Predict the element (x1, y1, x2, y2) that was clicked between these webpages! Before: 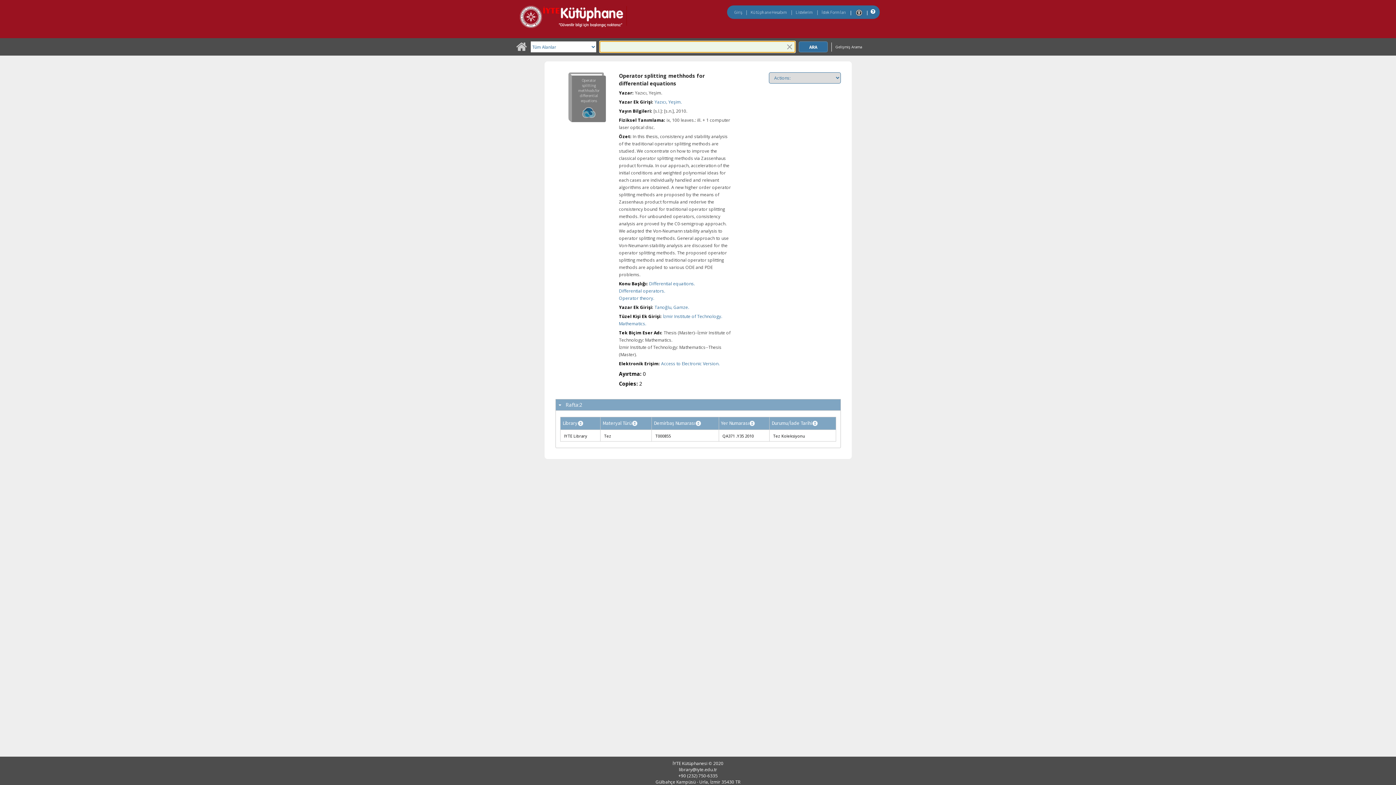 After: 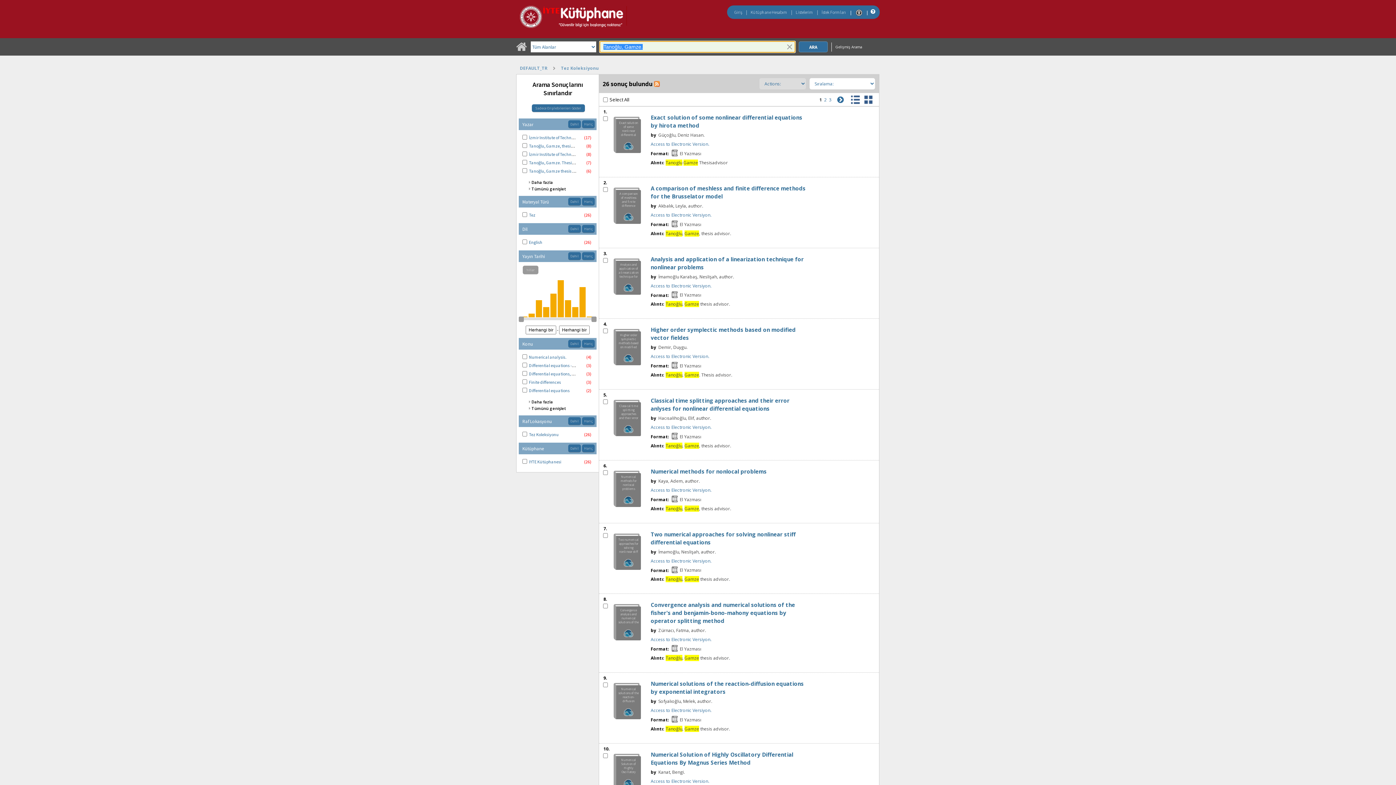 Action: bbox: (654, 304, 689, 310) label: Tanoğlu, Gamze.